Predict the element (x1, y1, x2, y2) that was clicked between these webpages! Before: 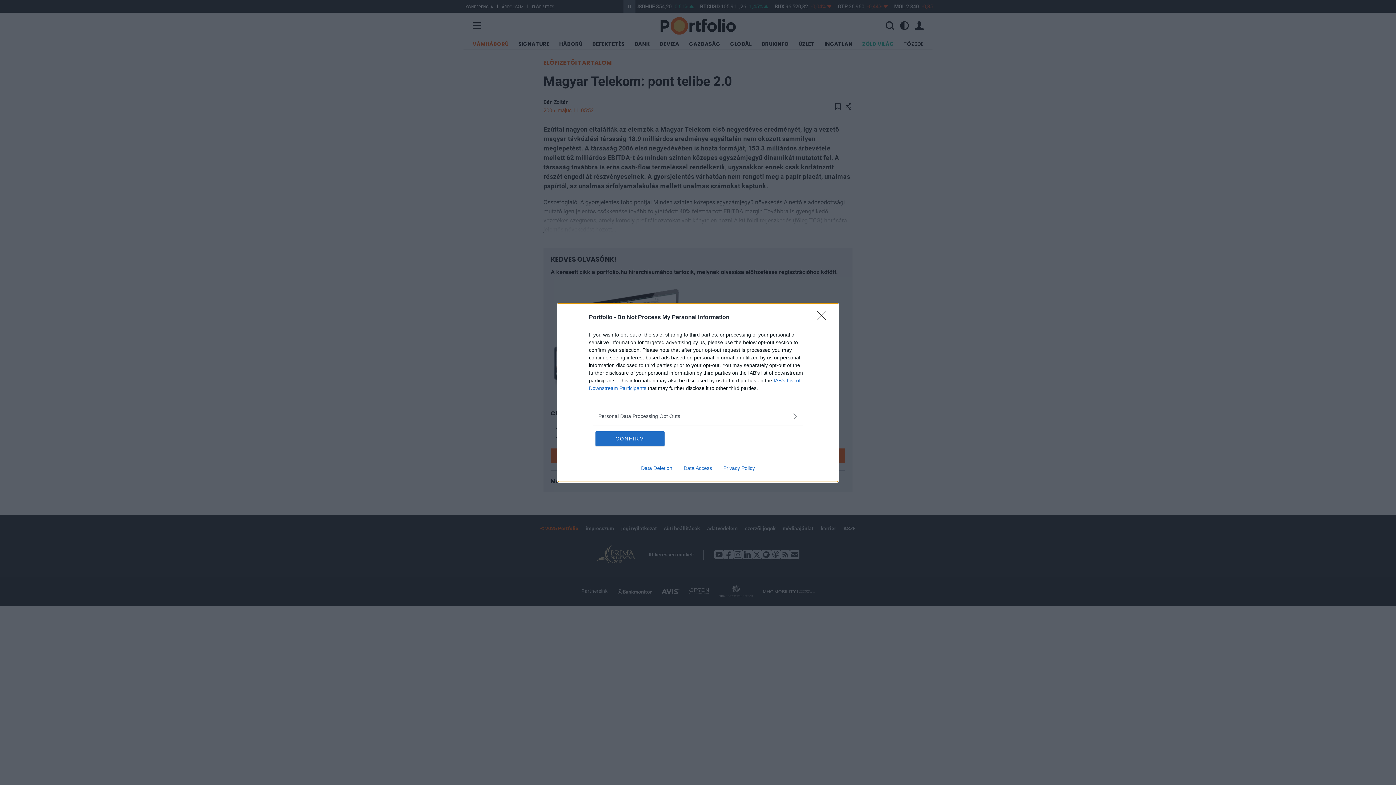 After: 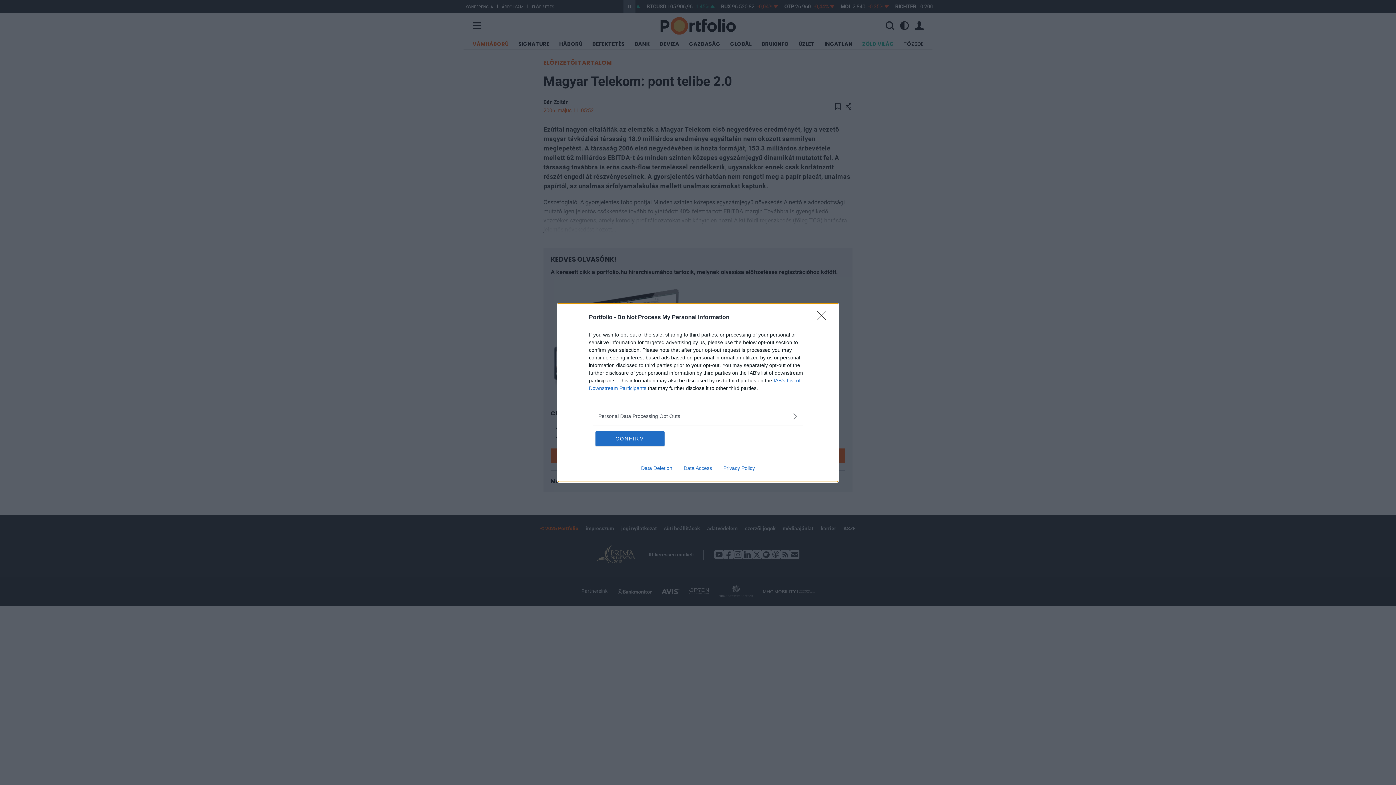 Action: bbox: (635, 465, 678, 471) label: Data Deletion